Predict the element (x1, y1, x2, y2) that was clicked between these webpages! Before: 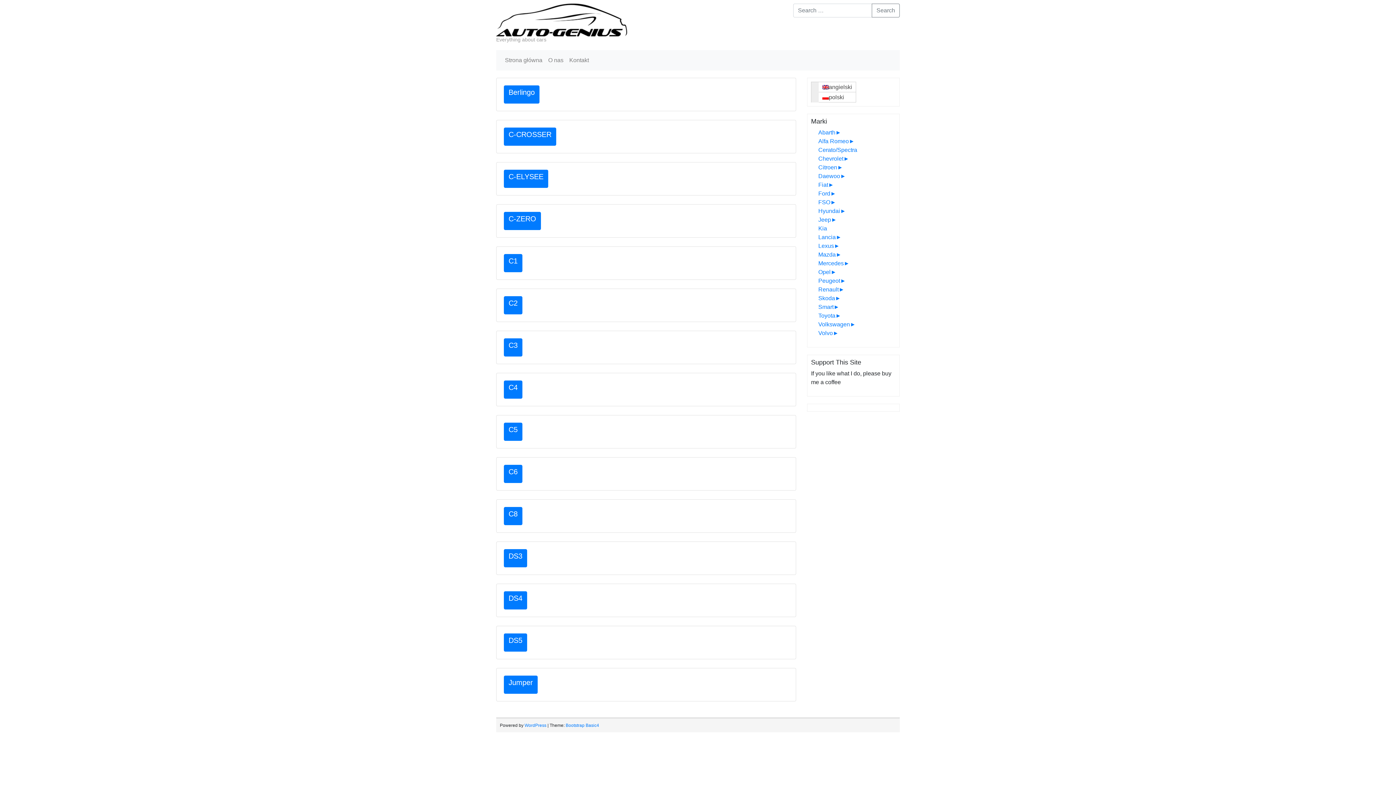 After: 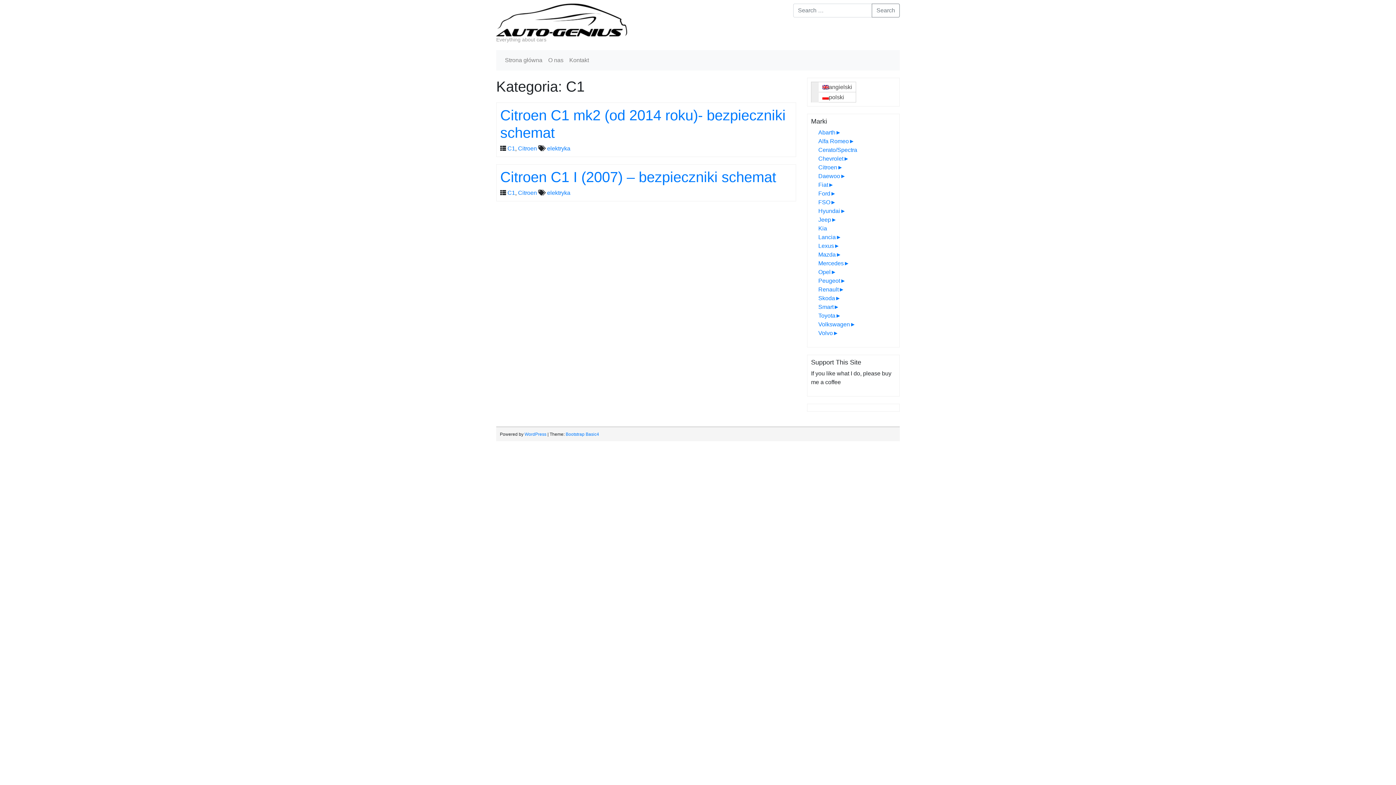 Action: bbox: (504, 254, 522, 272) label: C1